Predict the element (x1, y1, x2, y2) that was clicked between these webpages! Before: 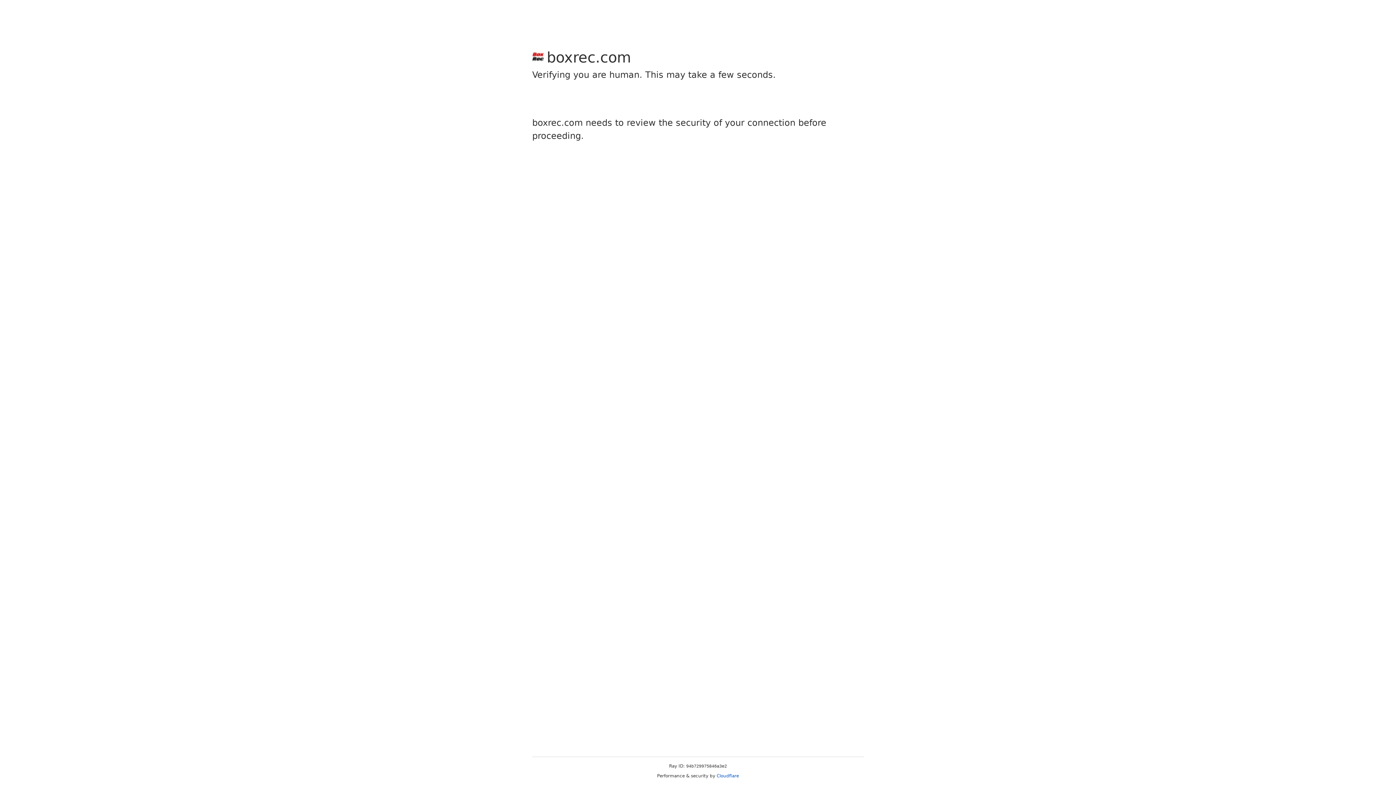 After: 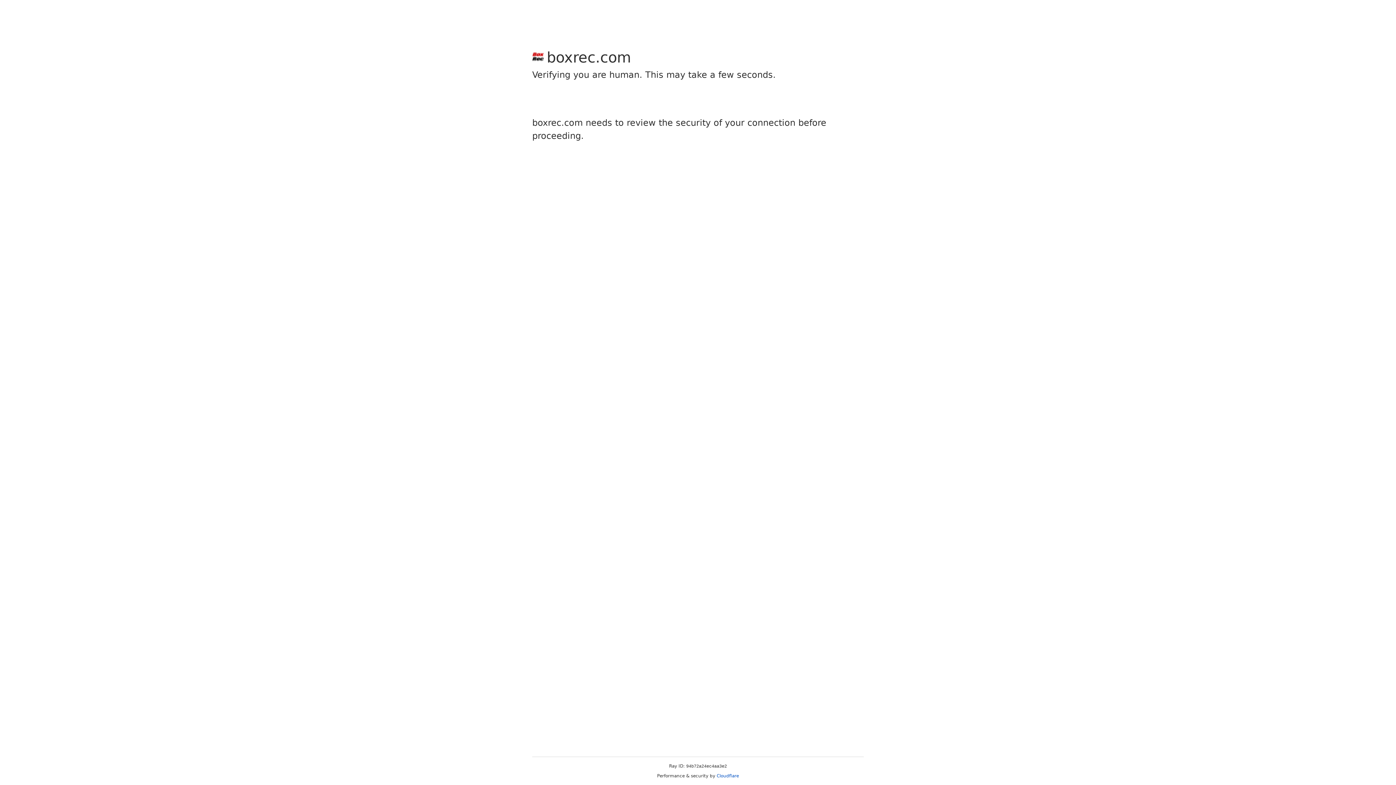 Action: label: Cloudflare bbox: (716, 773, 739, 778)